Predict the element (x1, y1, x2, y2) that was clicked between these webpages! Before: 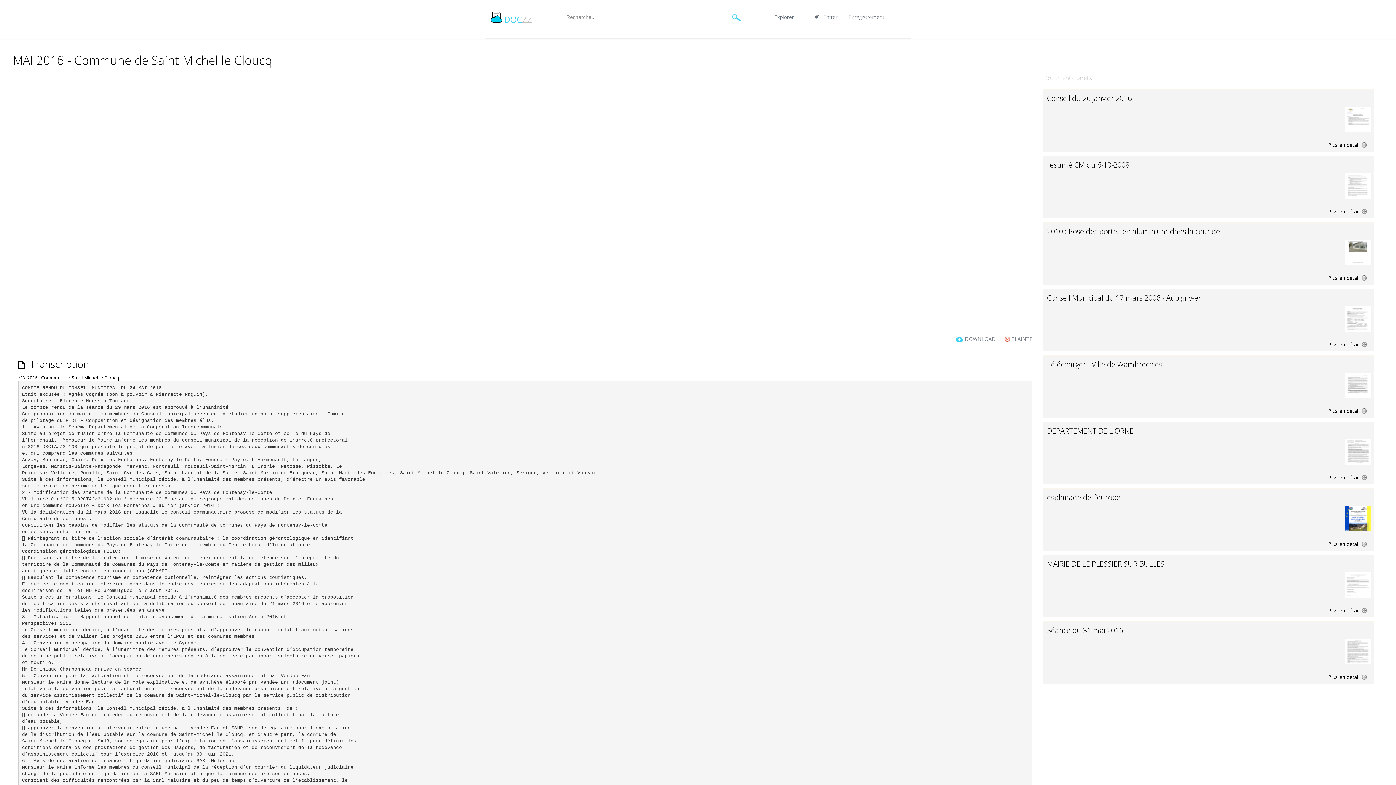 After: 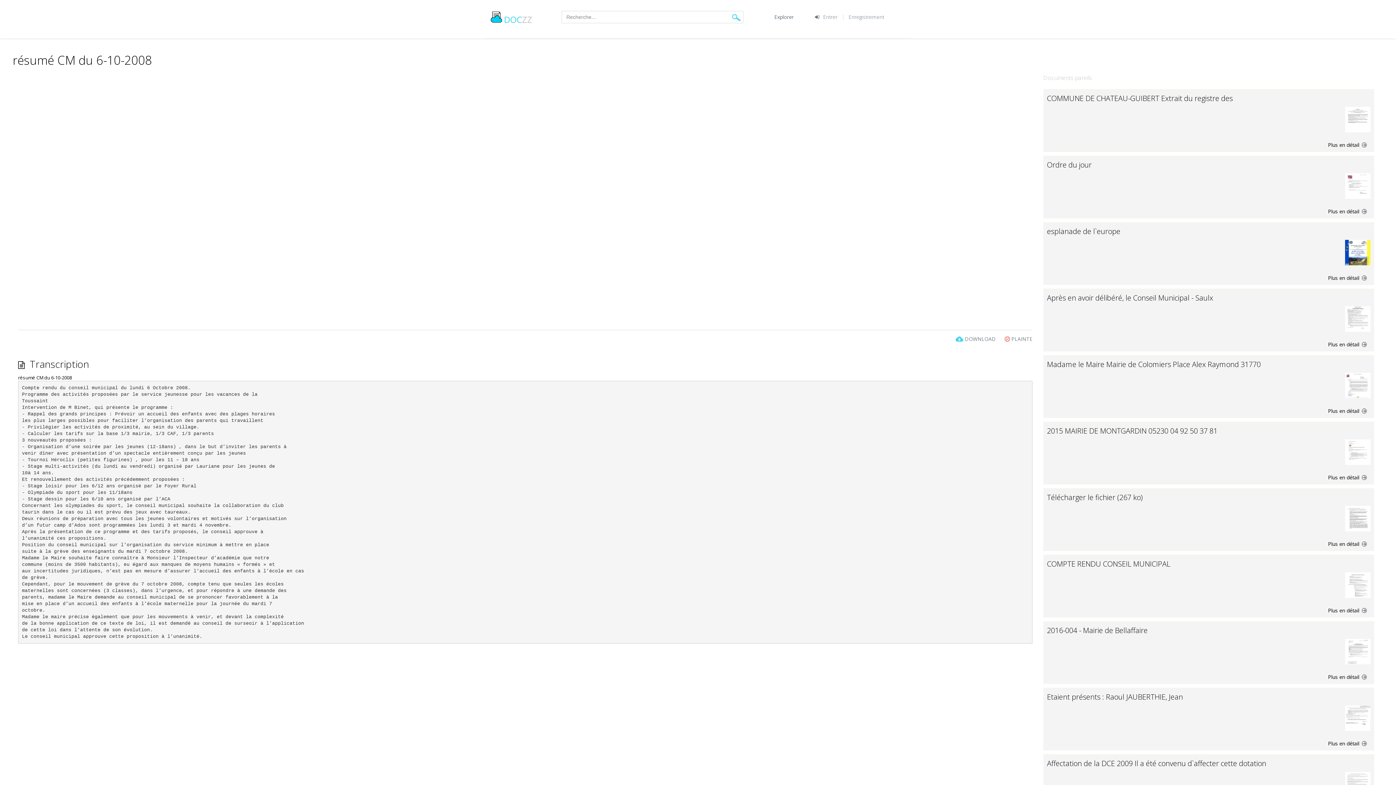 Action: label: Plus en détail  bbox: (1047, 206, 1370, 214)